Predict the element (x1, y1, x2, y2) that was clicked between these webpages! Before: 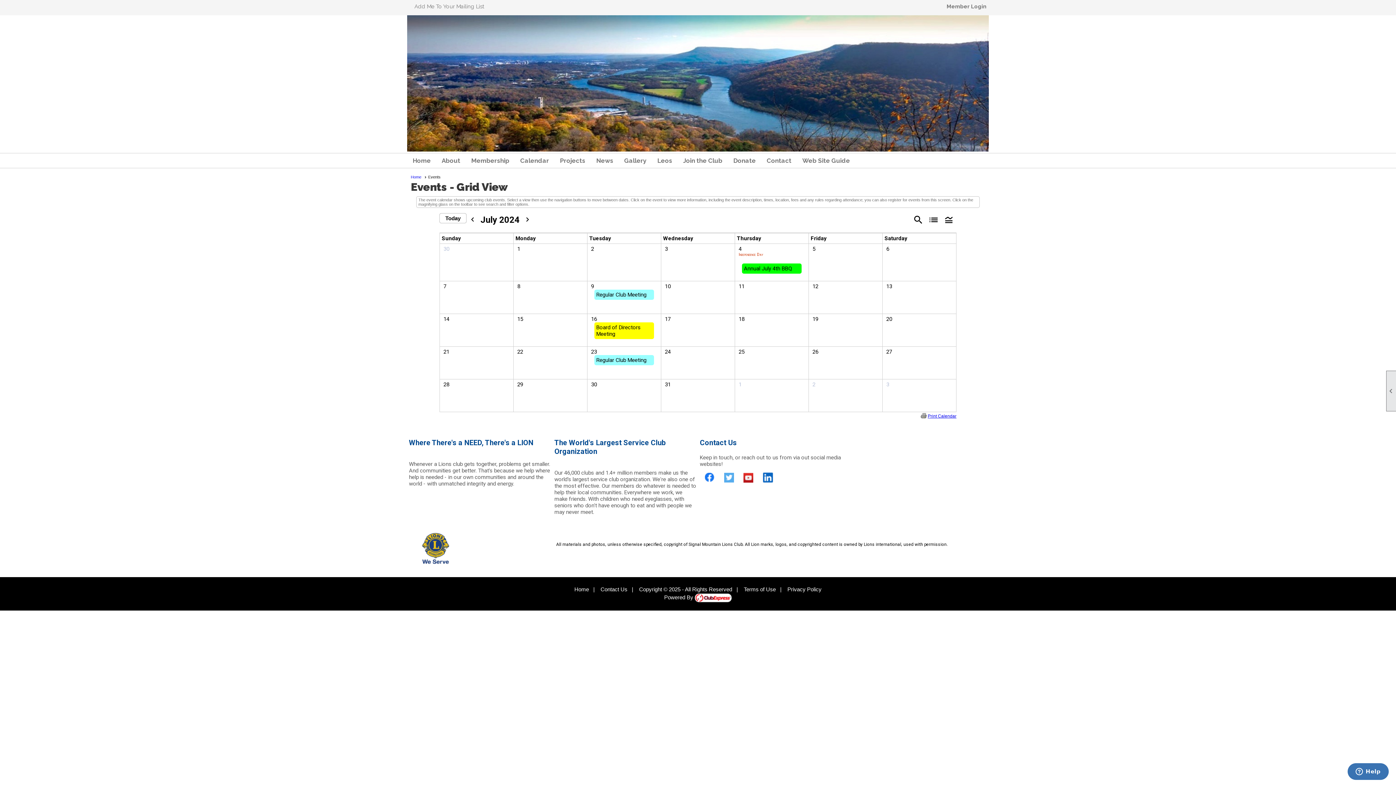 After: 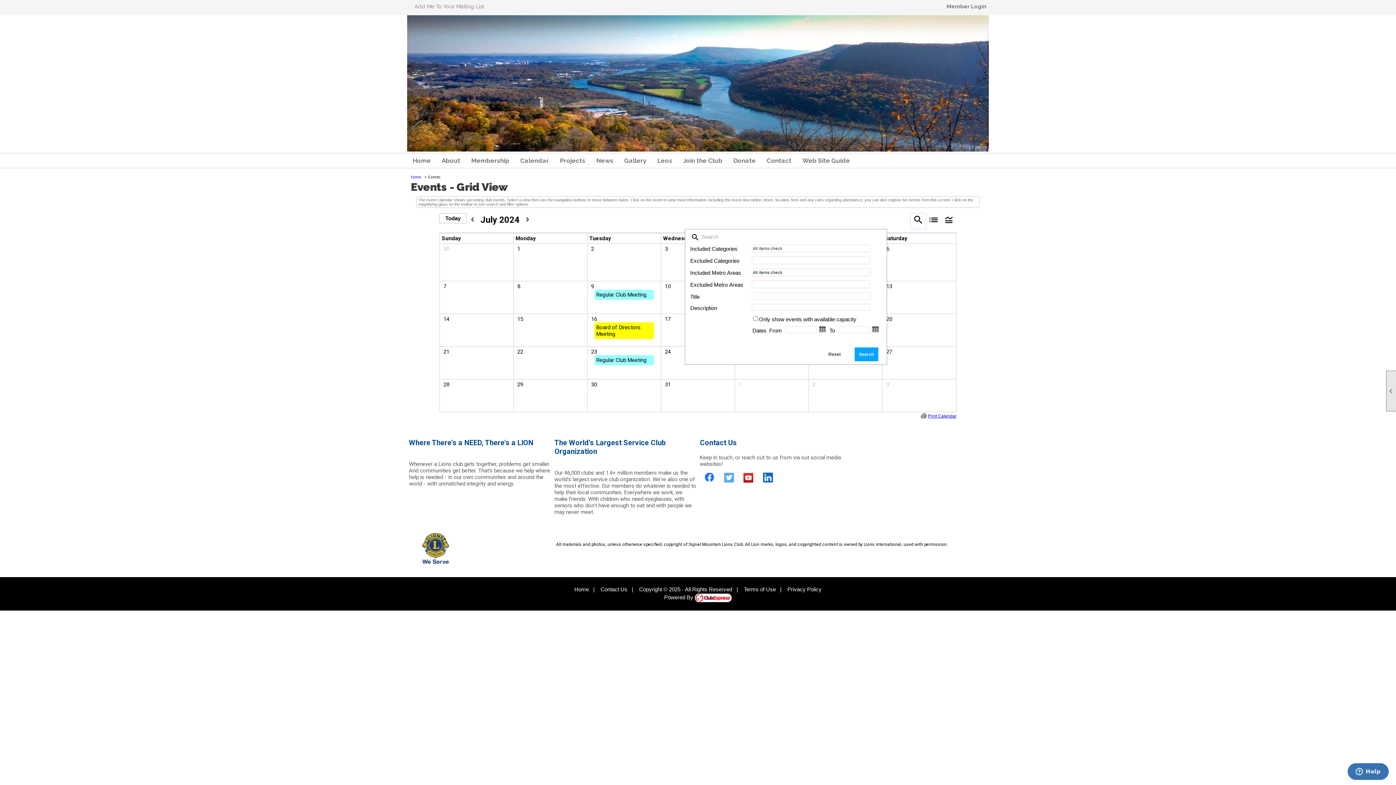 Action: bbox: (910, 213, 926, 229) label: search